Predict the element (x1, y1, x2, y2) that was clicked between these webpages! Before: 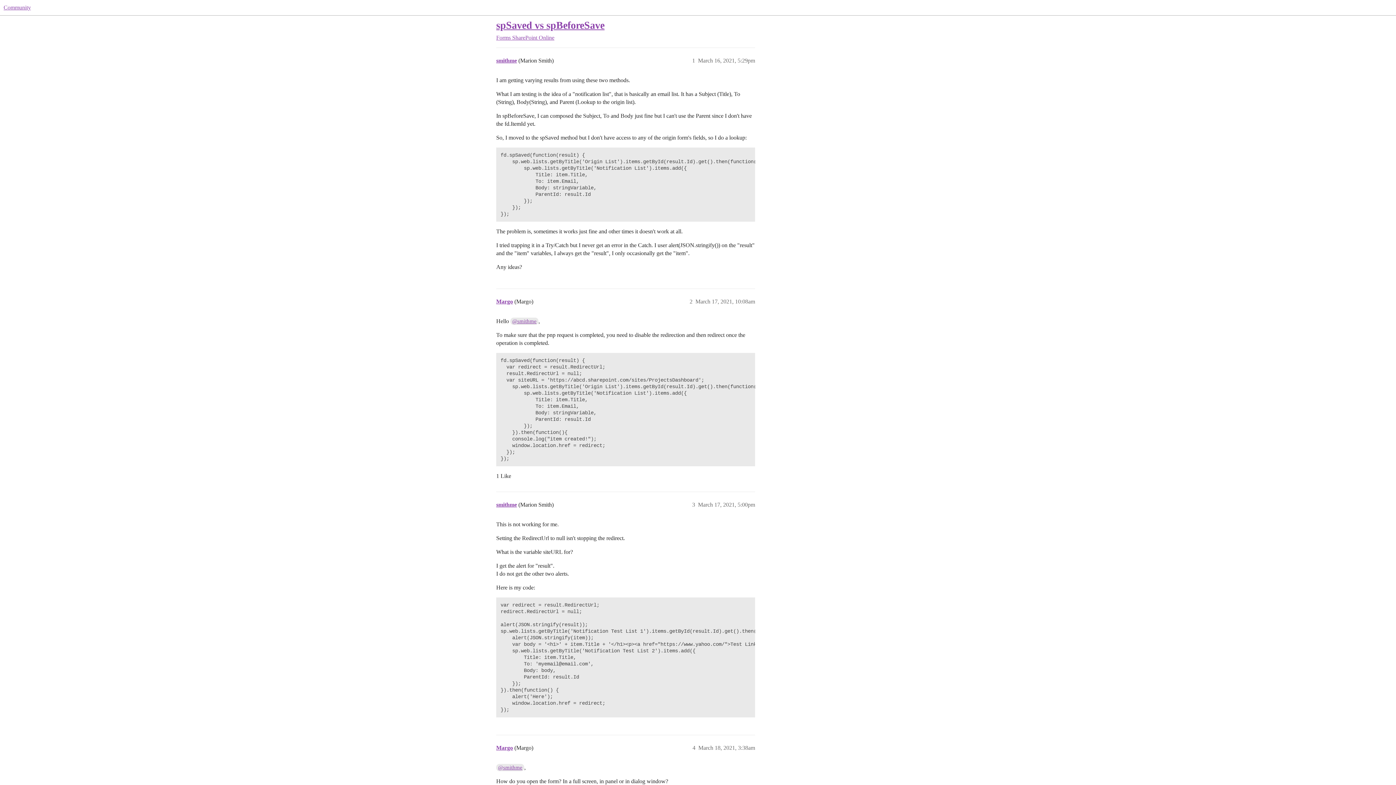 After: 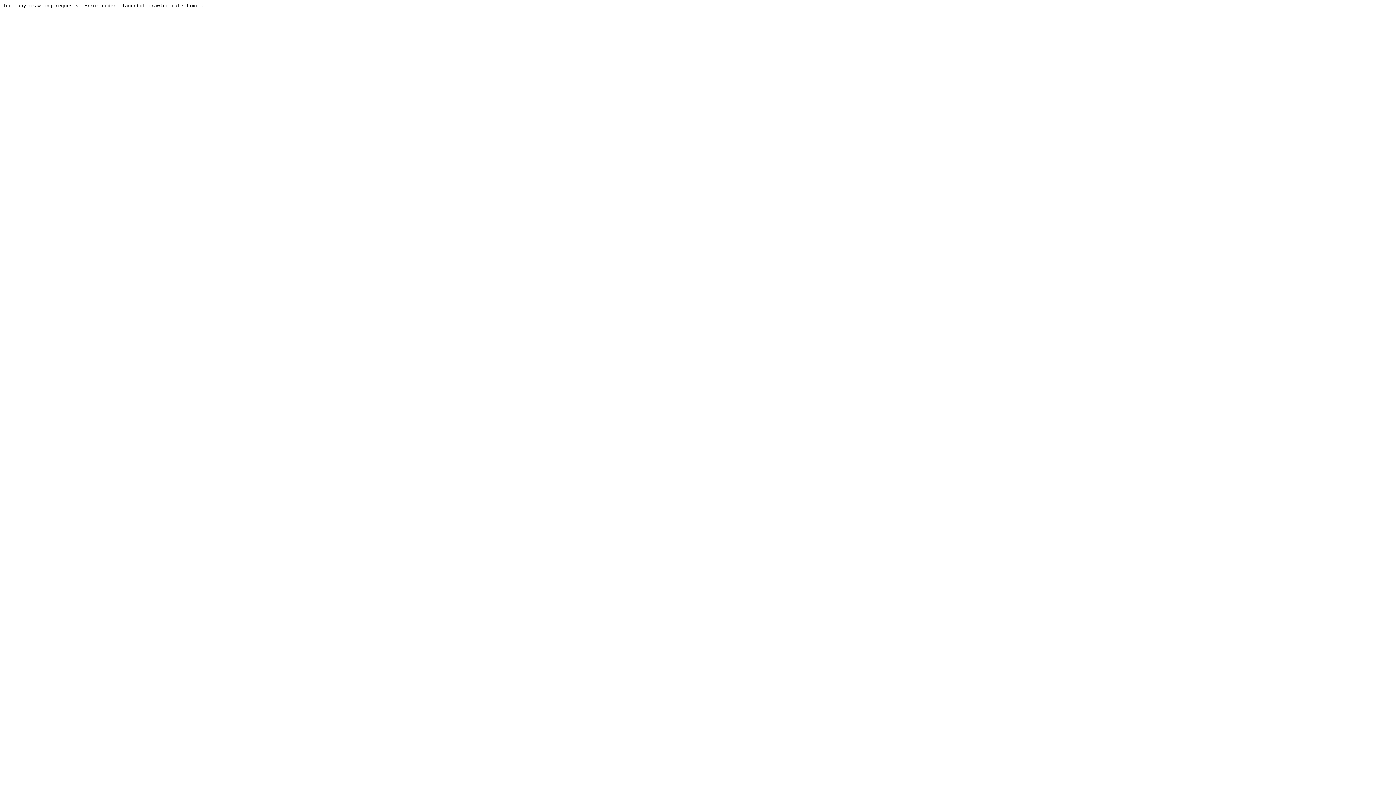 Action: label: Forms  bbox: (496, 34, 512, 40)